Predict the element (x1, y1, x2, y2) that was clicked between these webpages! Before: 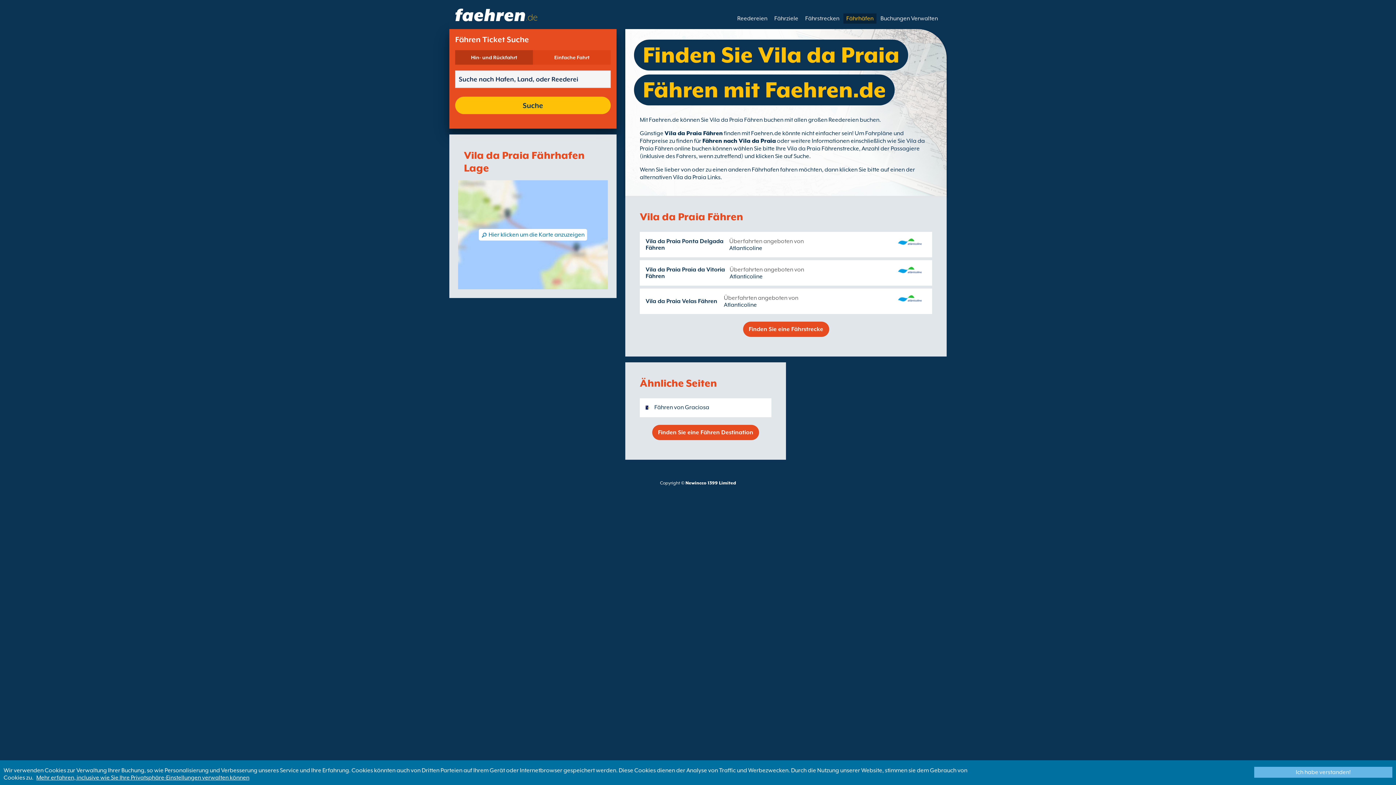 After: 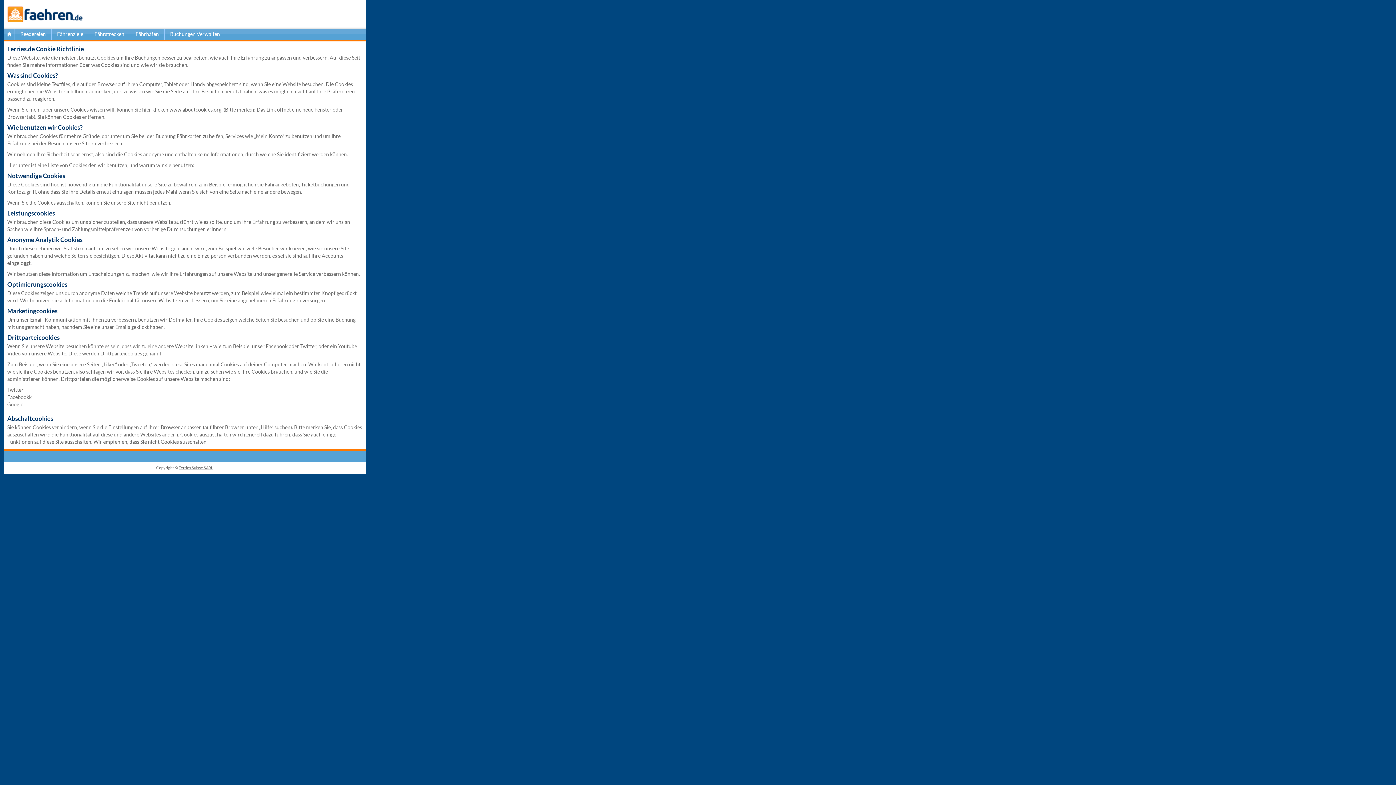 Action: bbox: (34, 774, 249, 781) label: Mehr erfahren, inclusive wie Sie Ihre Privatsphäre-Einstellungen verwalten können